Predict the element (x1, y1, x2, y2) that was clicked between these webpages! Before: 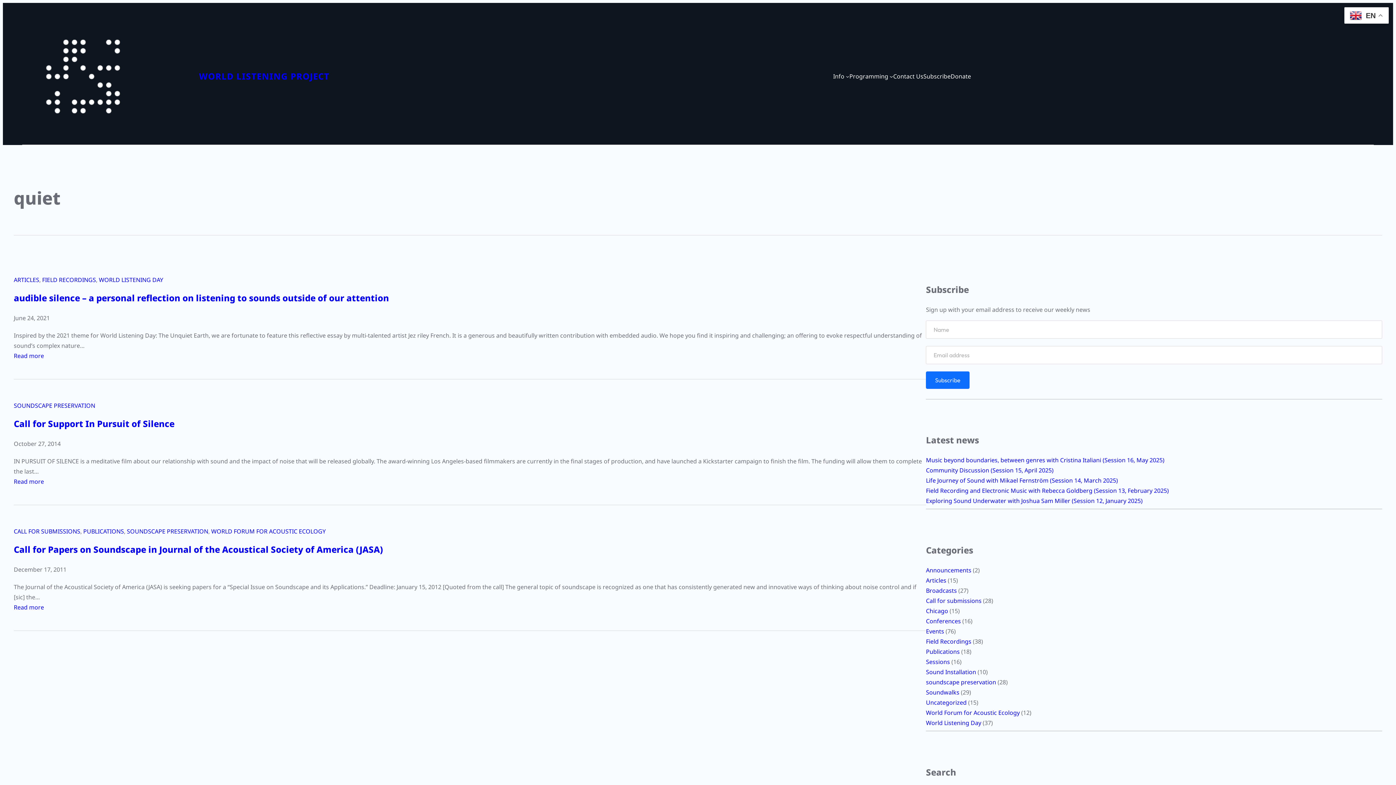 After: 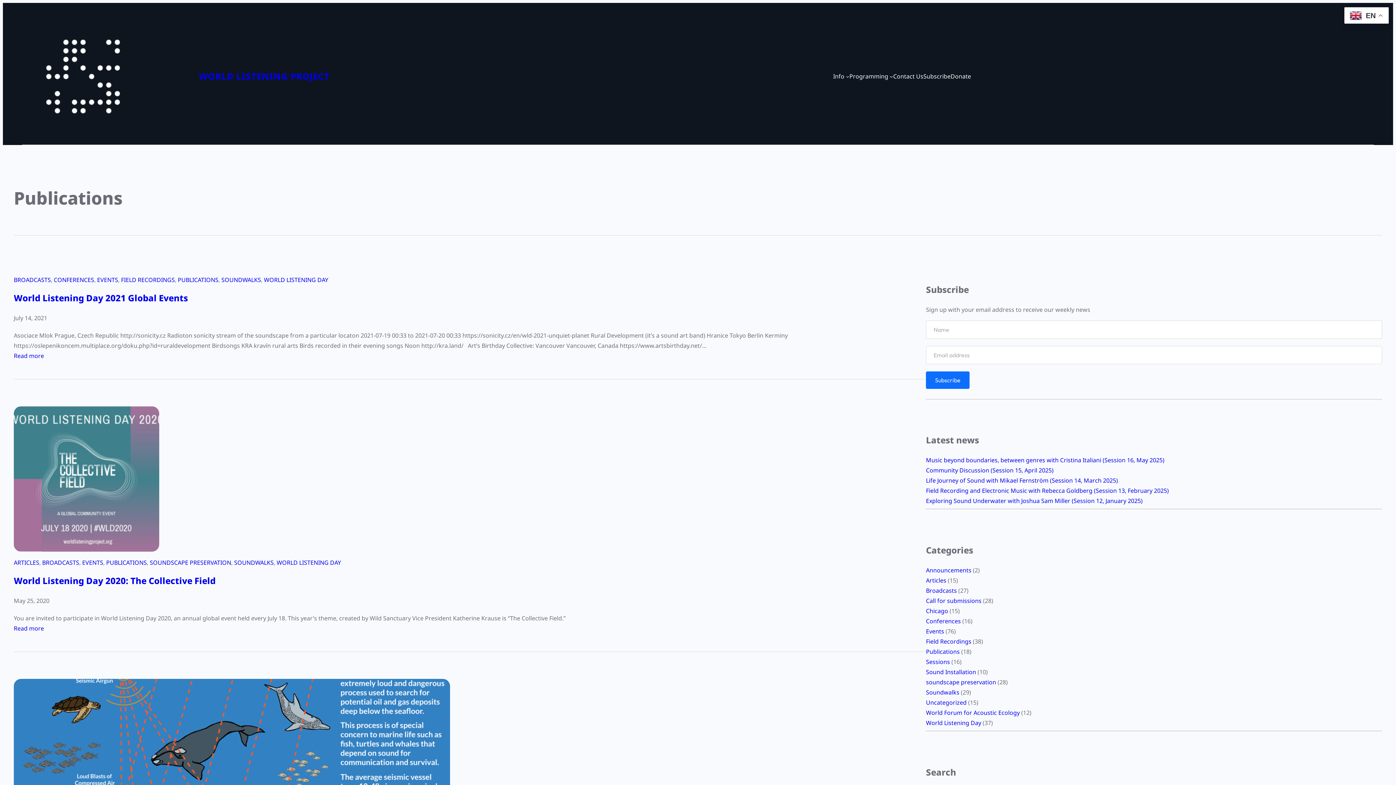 Action: bbox: (926, 648, 960, 656) label: Publications